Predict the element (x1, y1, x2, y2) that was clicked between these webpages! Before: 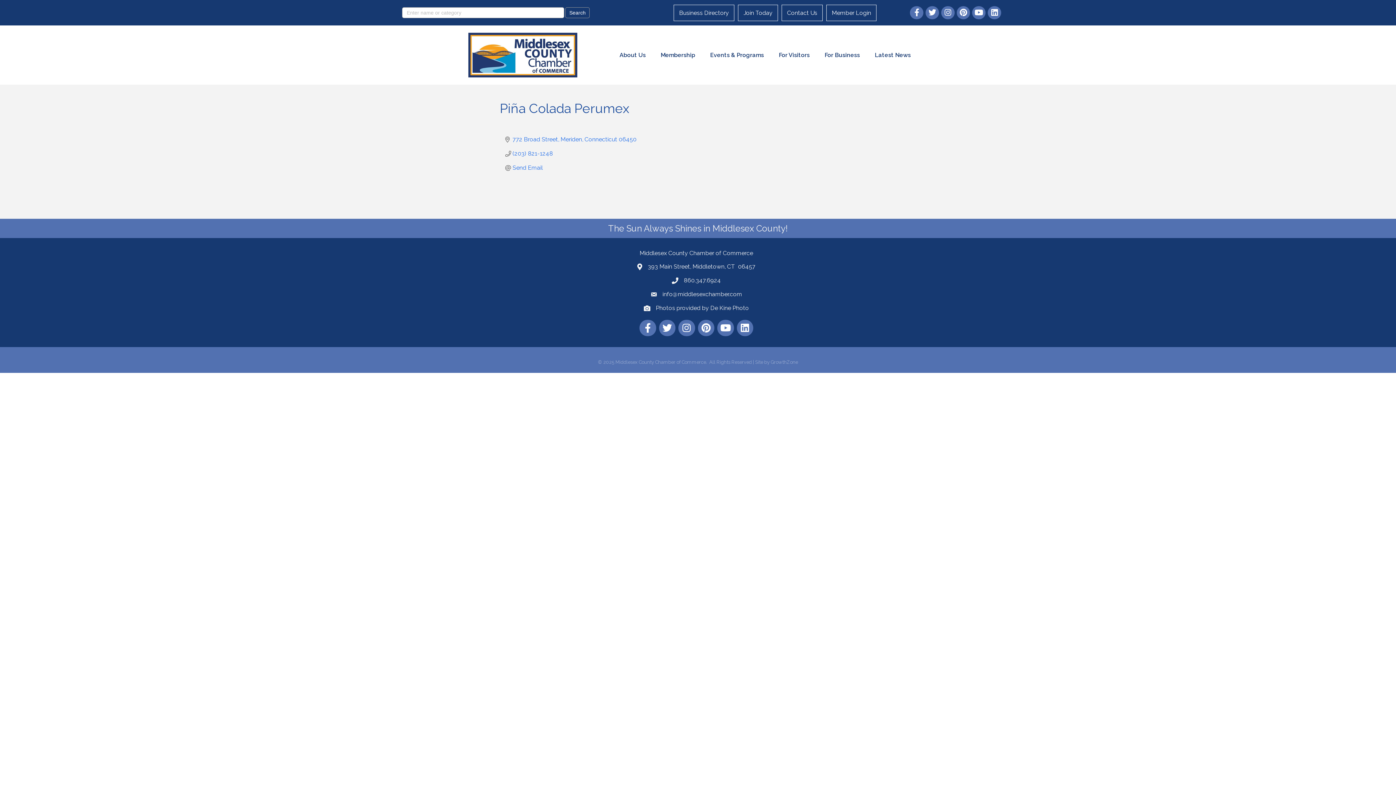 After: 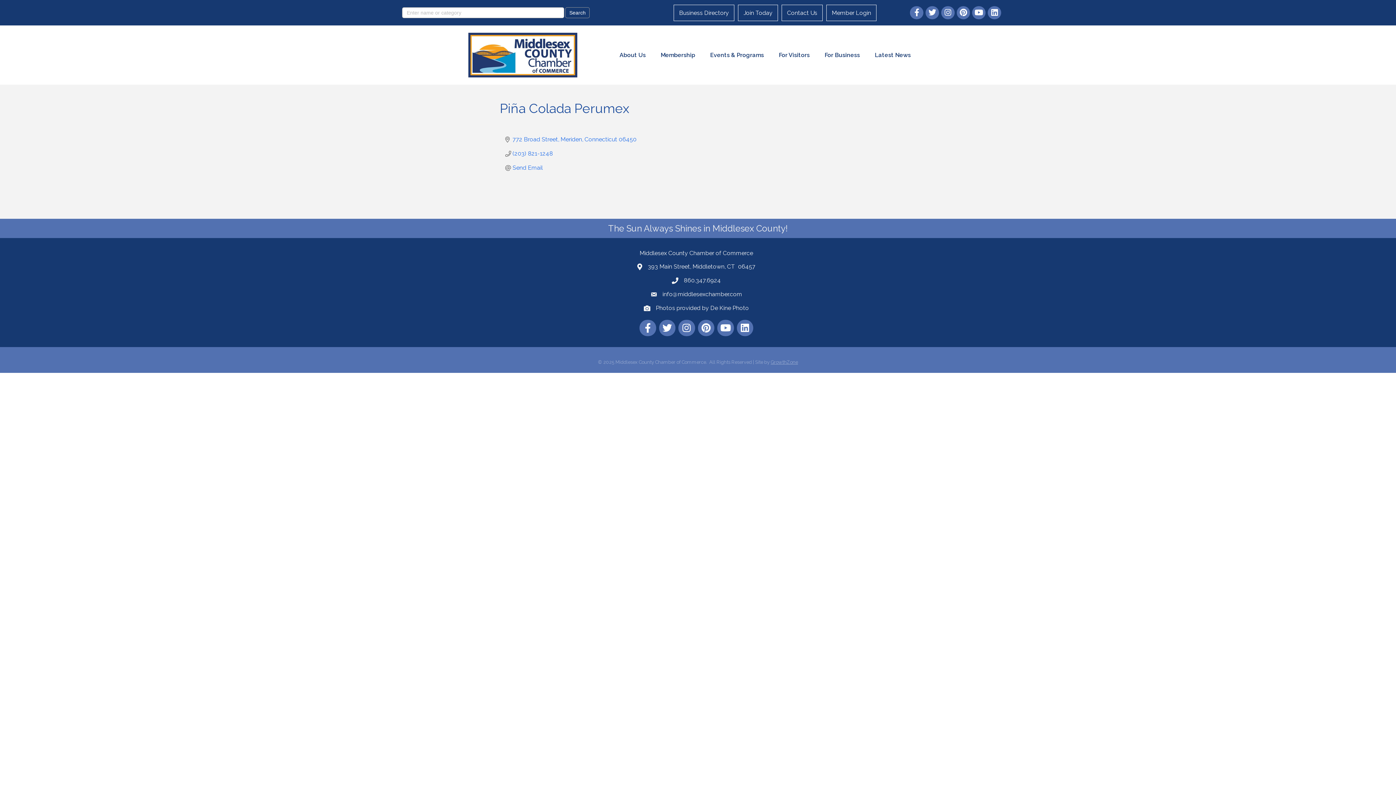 Action: label: GrowthZone bbox: (770, 359, 798, 364)